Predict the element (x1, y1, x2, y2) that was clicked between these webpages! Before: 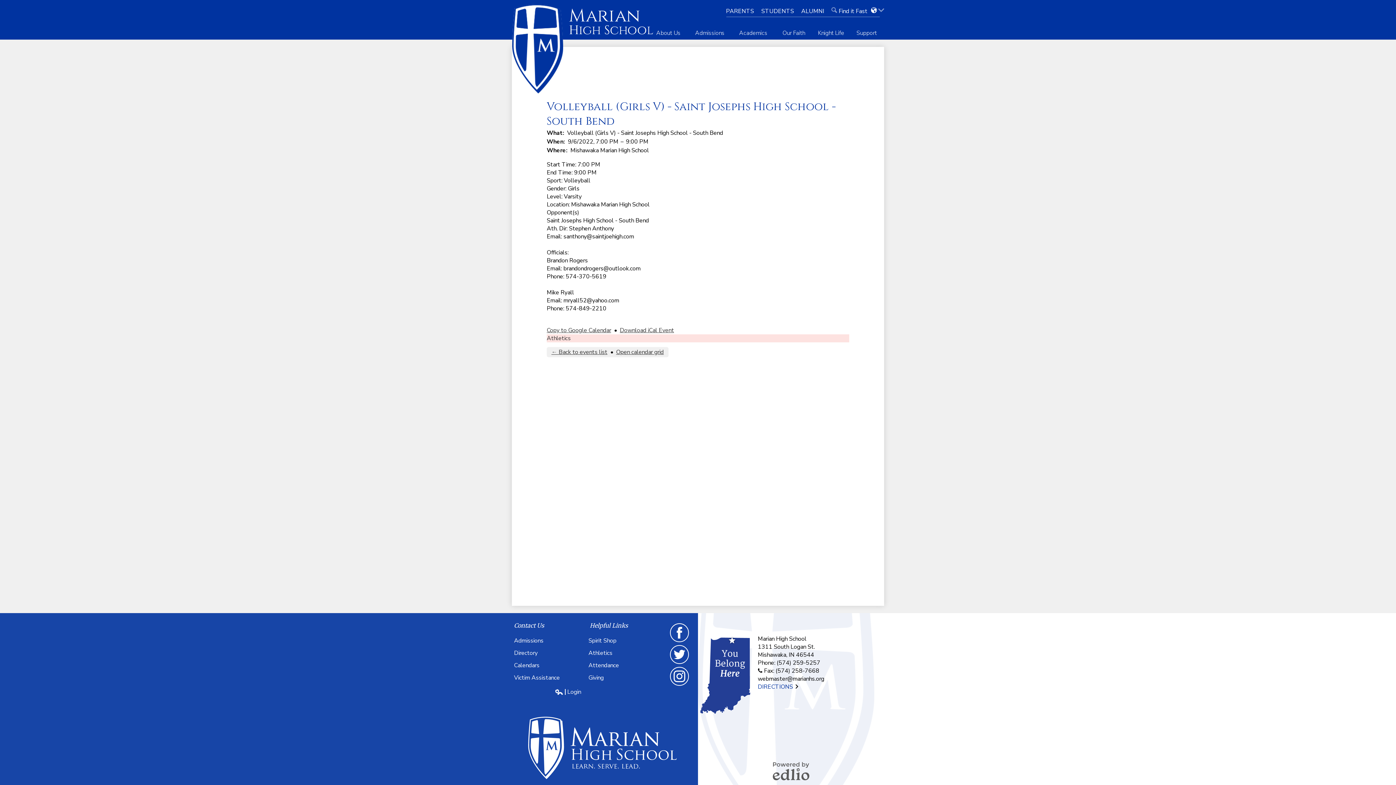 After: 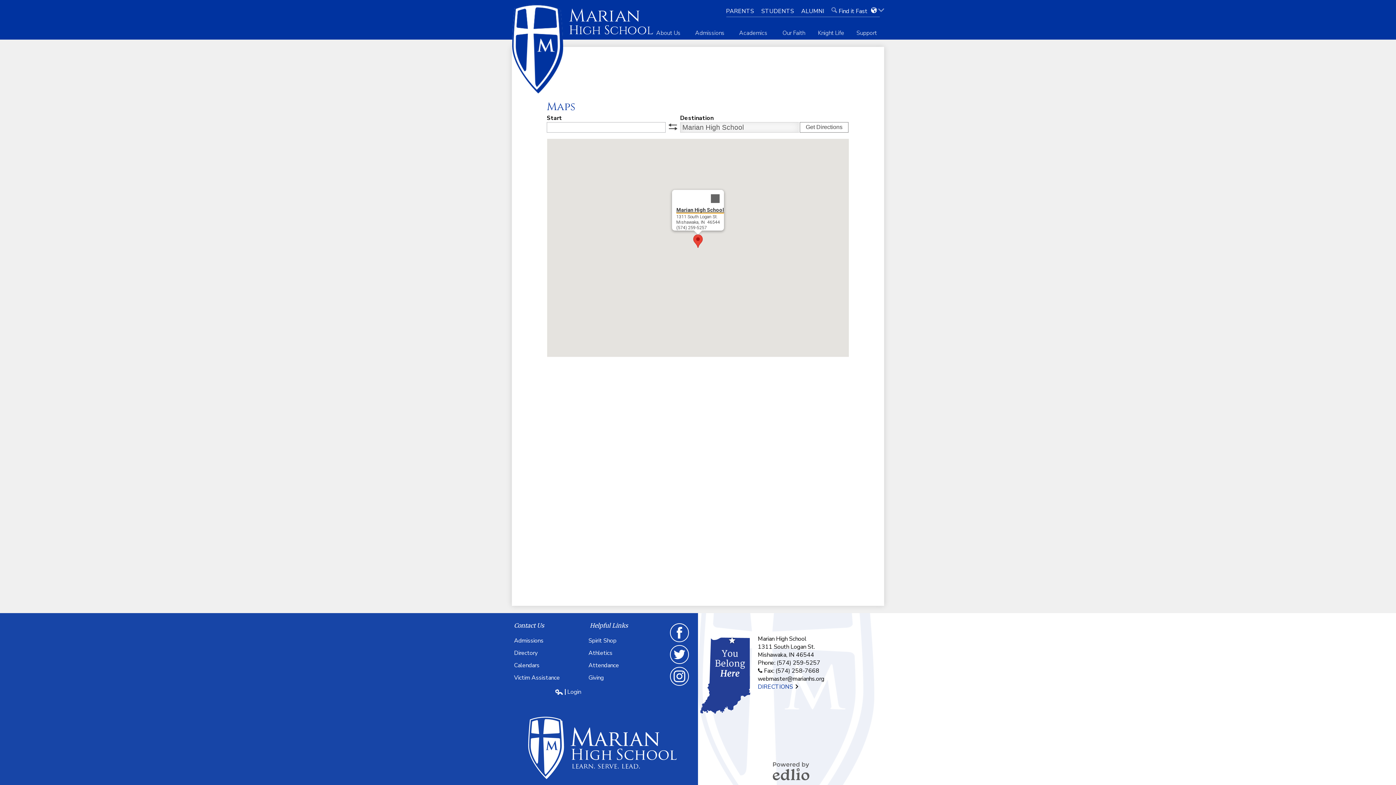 Action: bbox: (758, 651, 814, 659) label: Mishawaka, IN 46544